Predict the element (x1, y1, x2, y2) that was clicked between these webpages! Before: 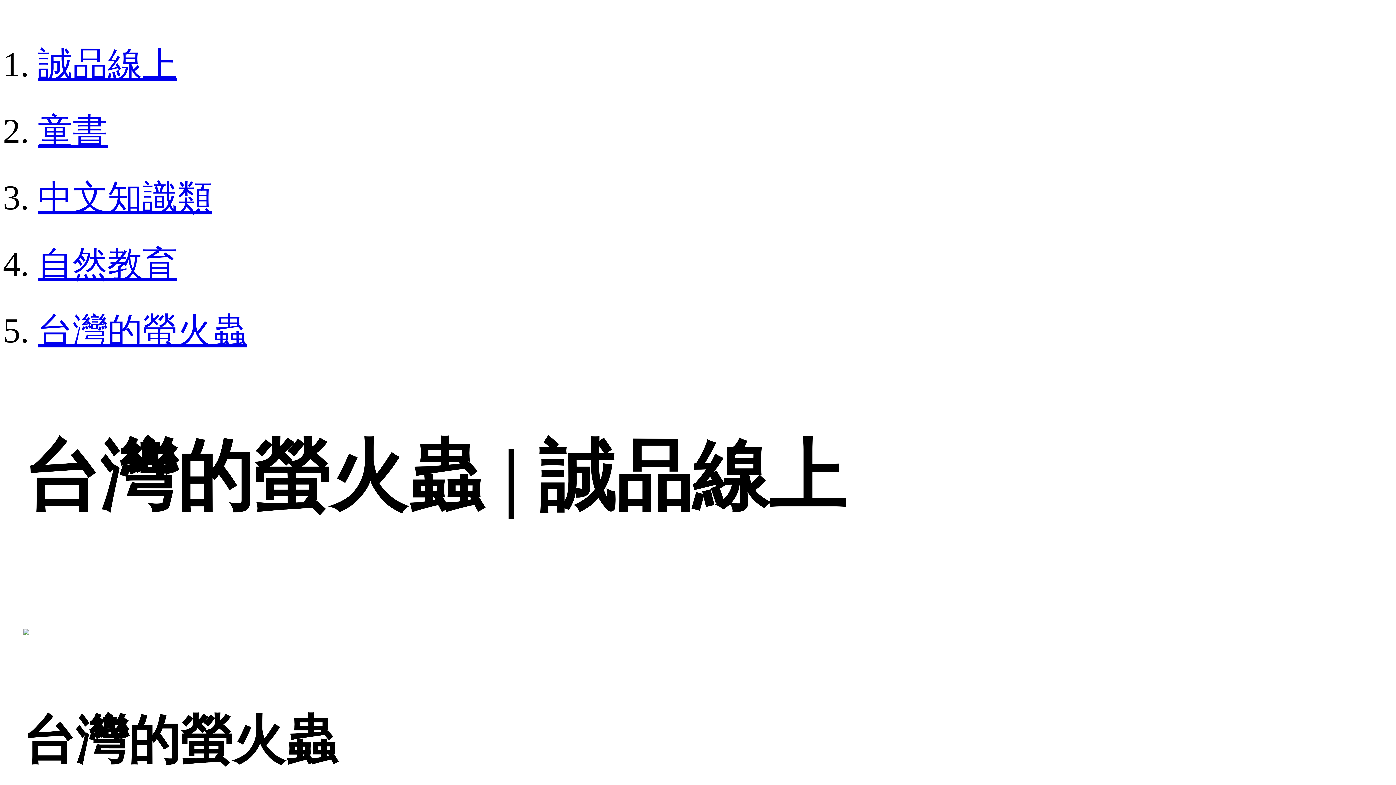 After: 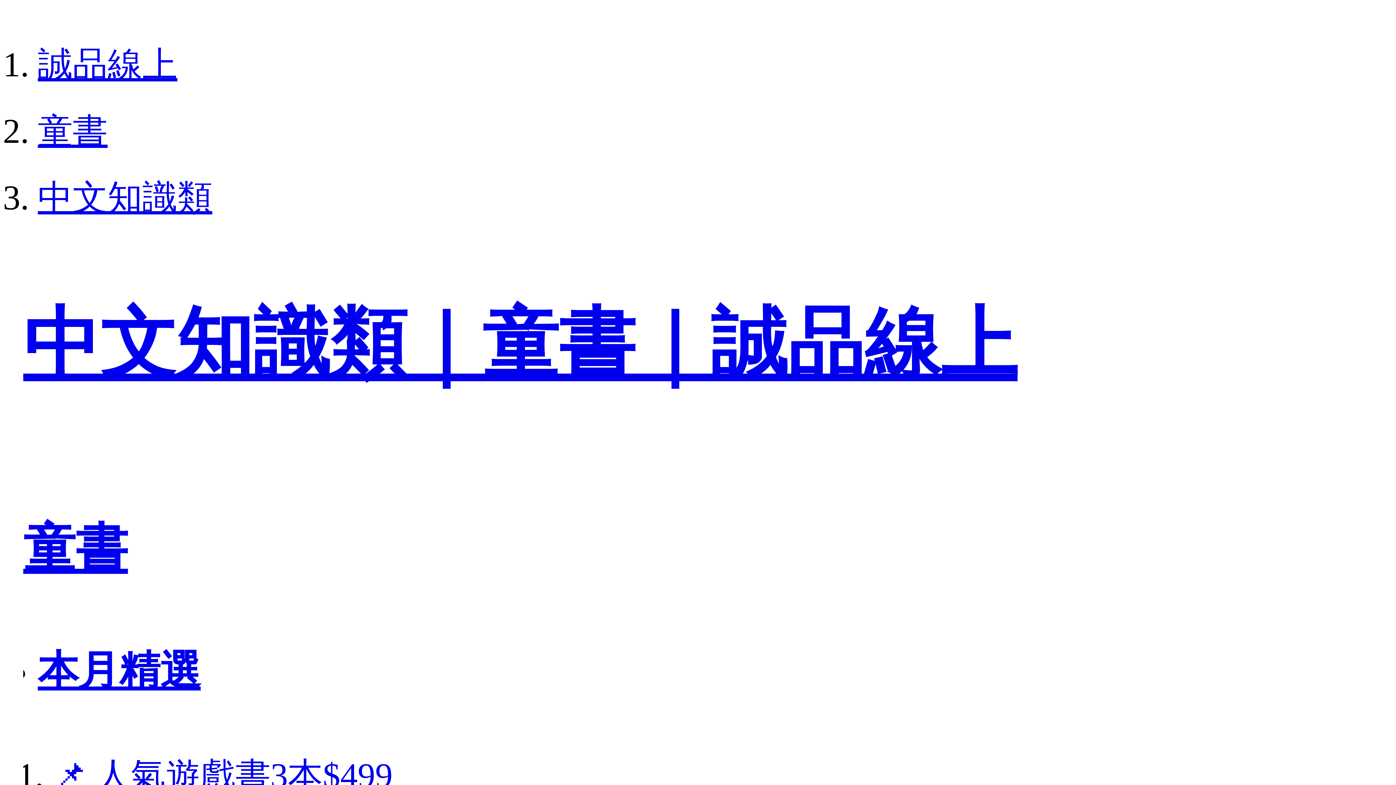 Action: bbox: (37, 178, 212, 217) label: 中文知識類